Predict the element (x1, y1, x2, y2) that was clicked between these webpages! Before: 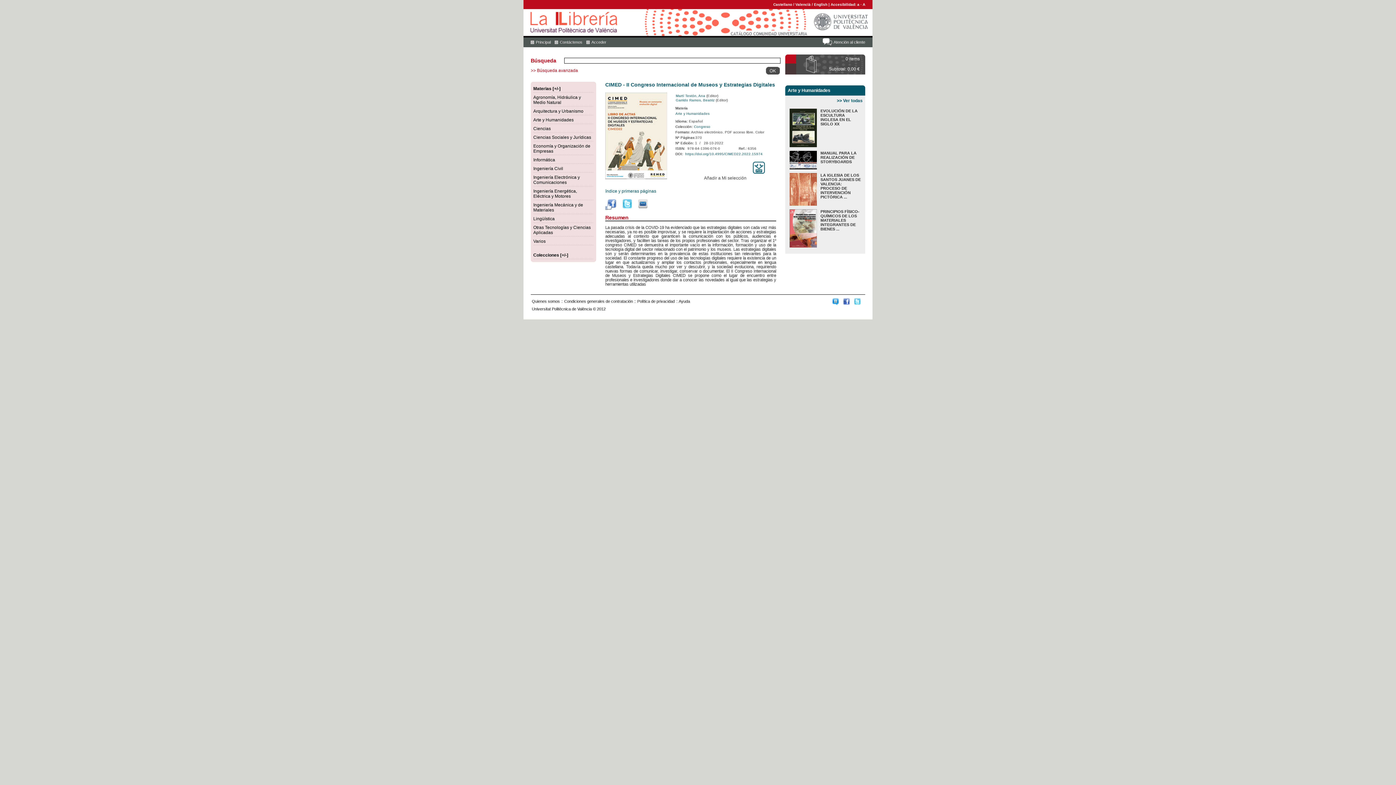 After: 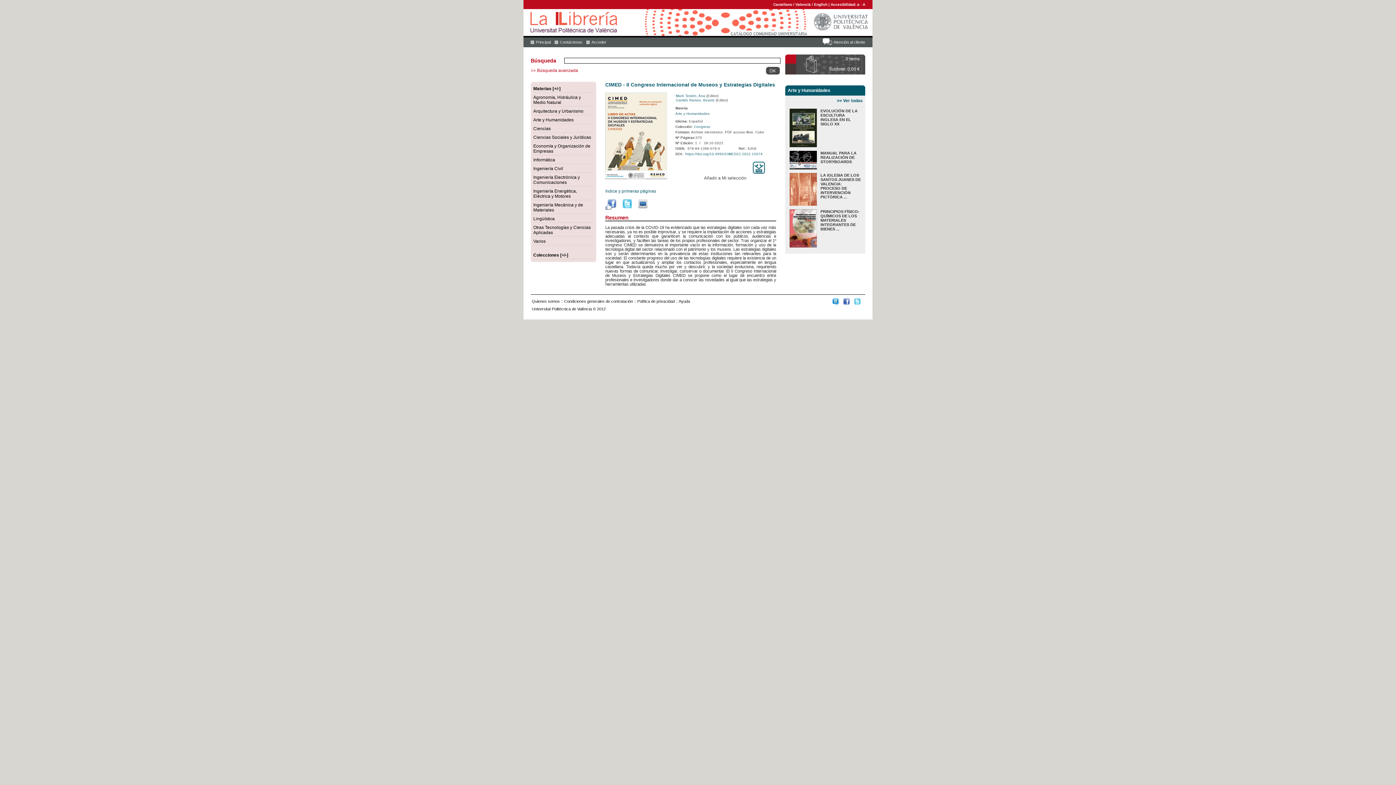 Action: bbox: (675, 161, 765, 173)